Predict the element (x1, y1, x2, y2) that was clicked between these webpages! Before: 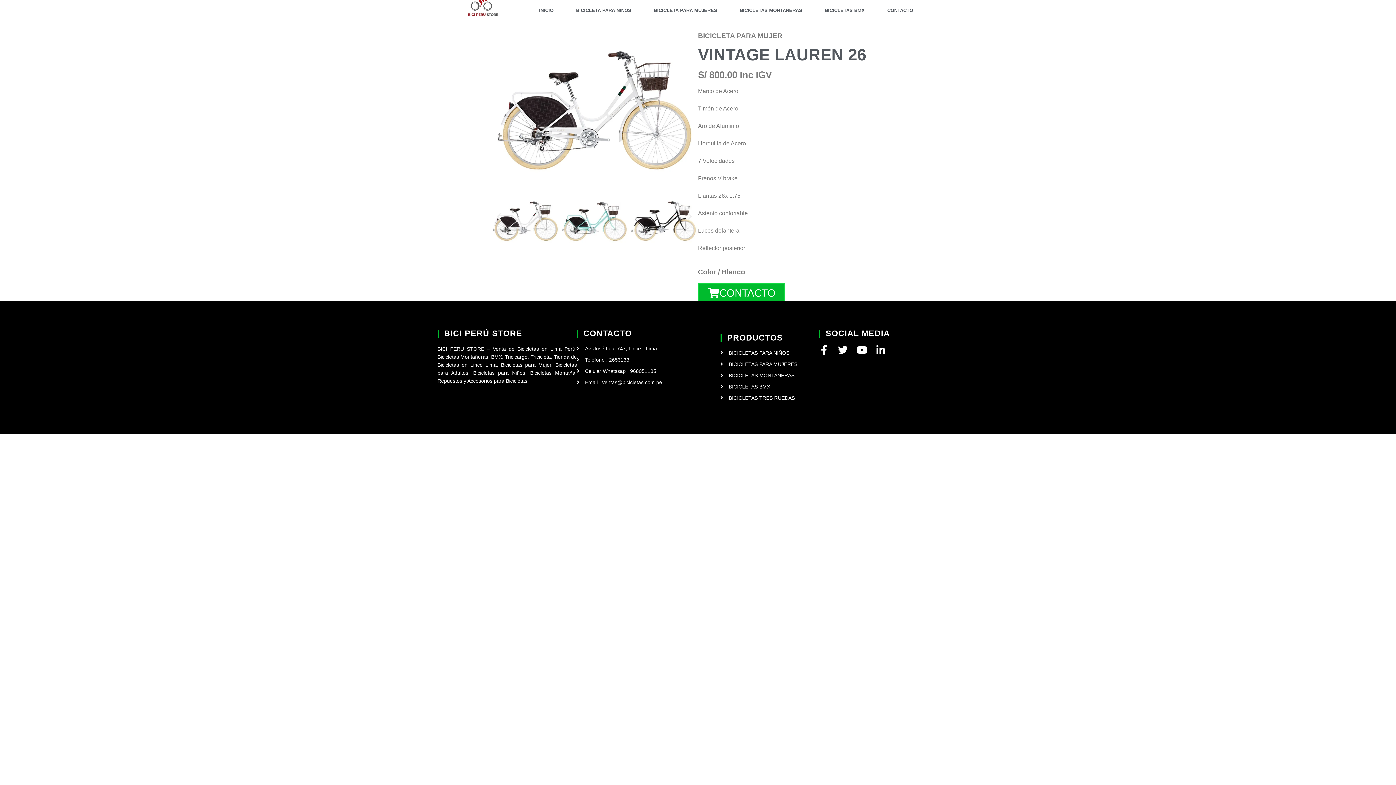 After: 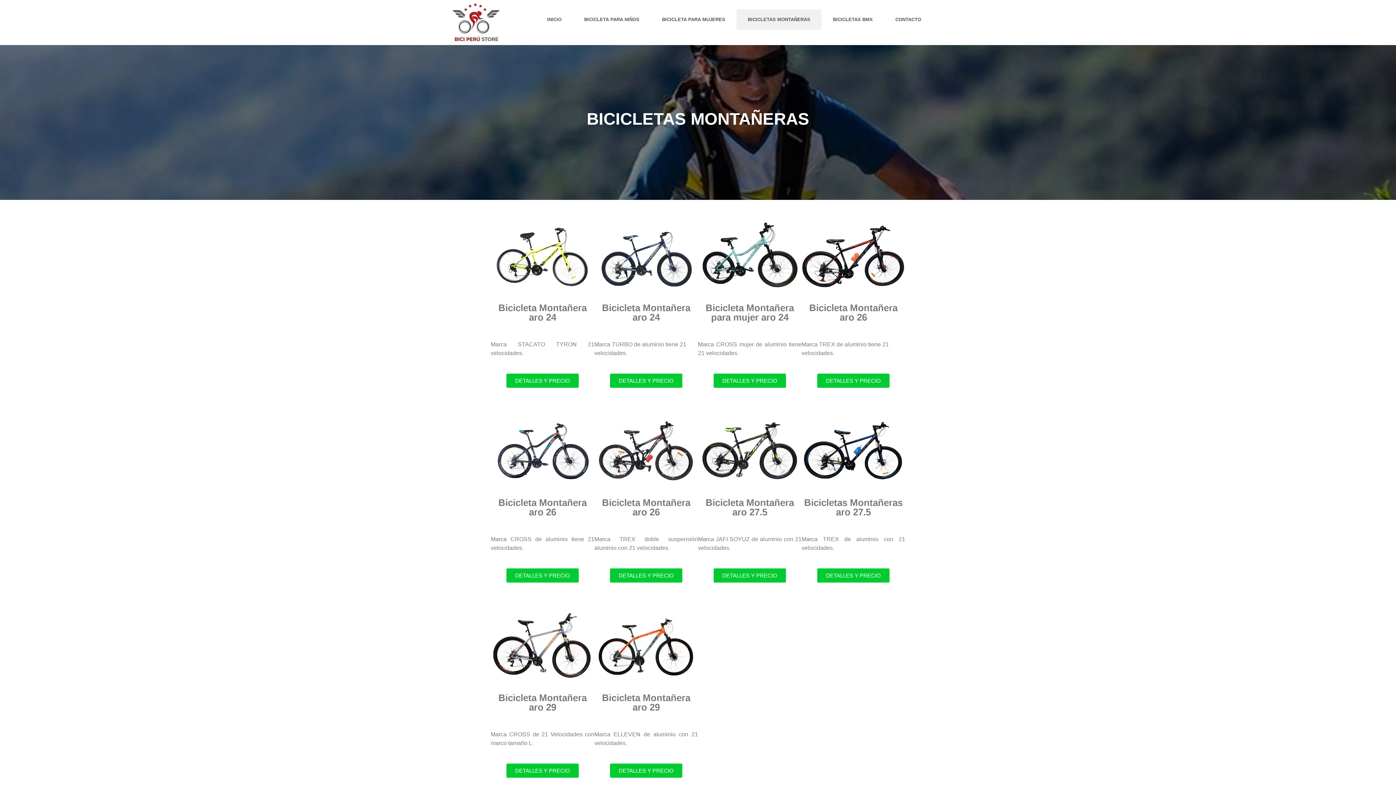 Action: bbox: (728, 0, 813, 20) label: BICICLETAS MONTAÑERAS